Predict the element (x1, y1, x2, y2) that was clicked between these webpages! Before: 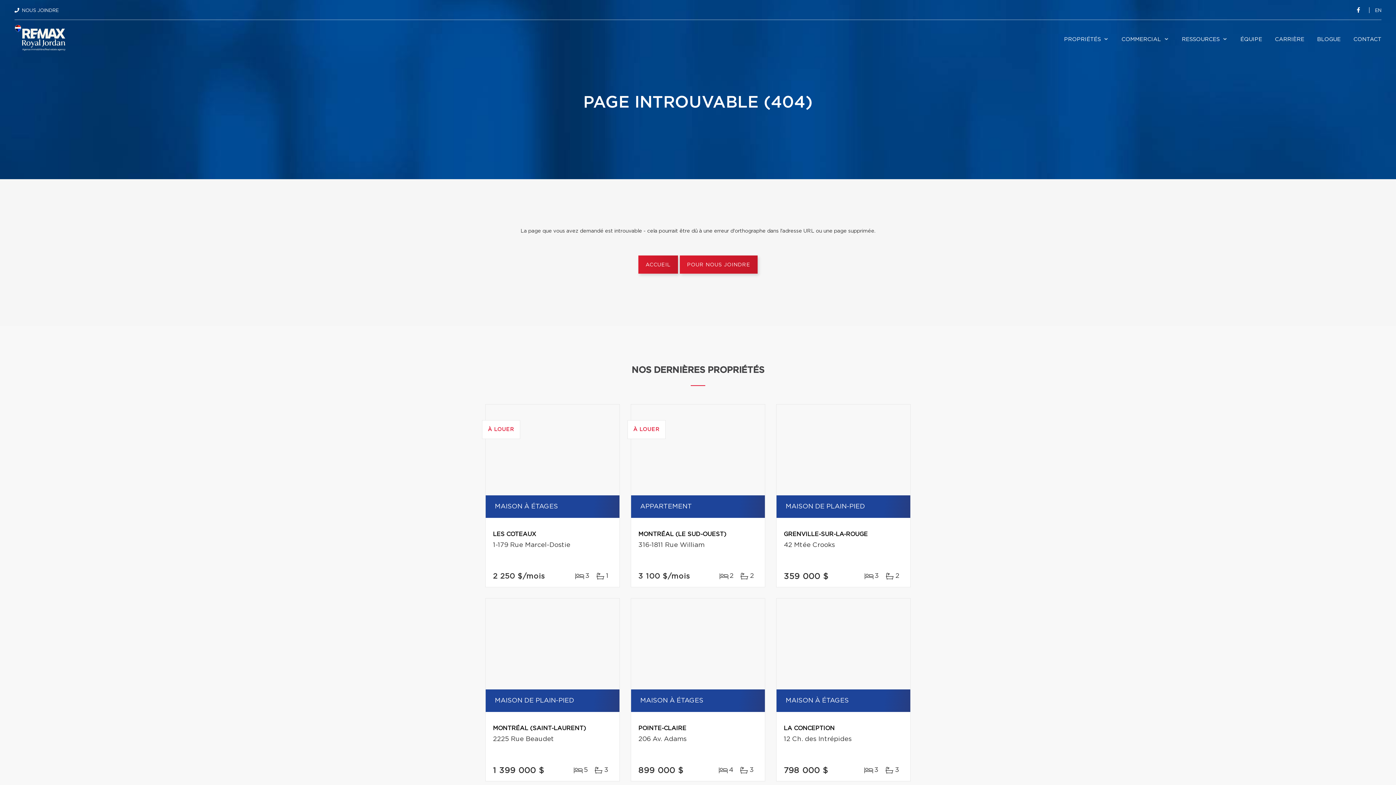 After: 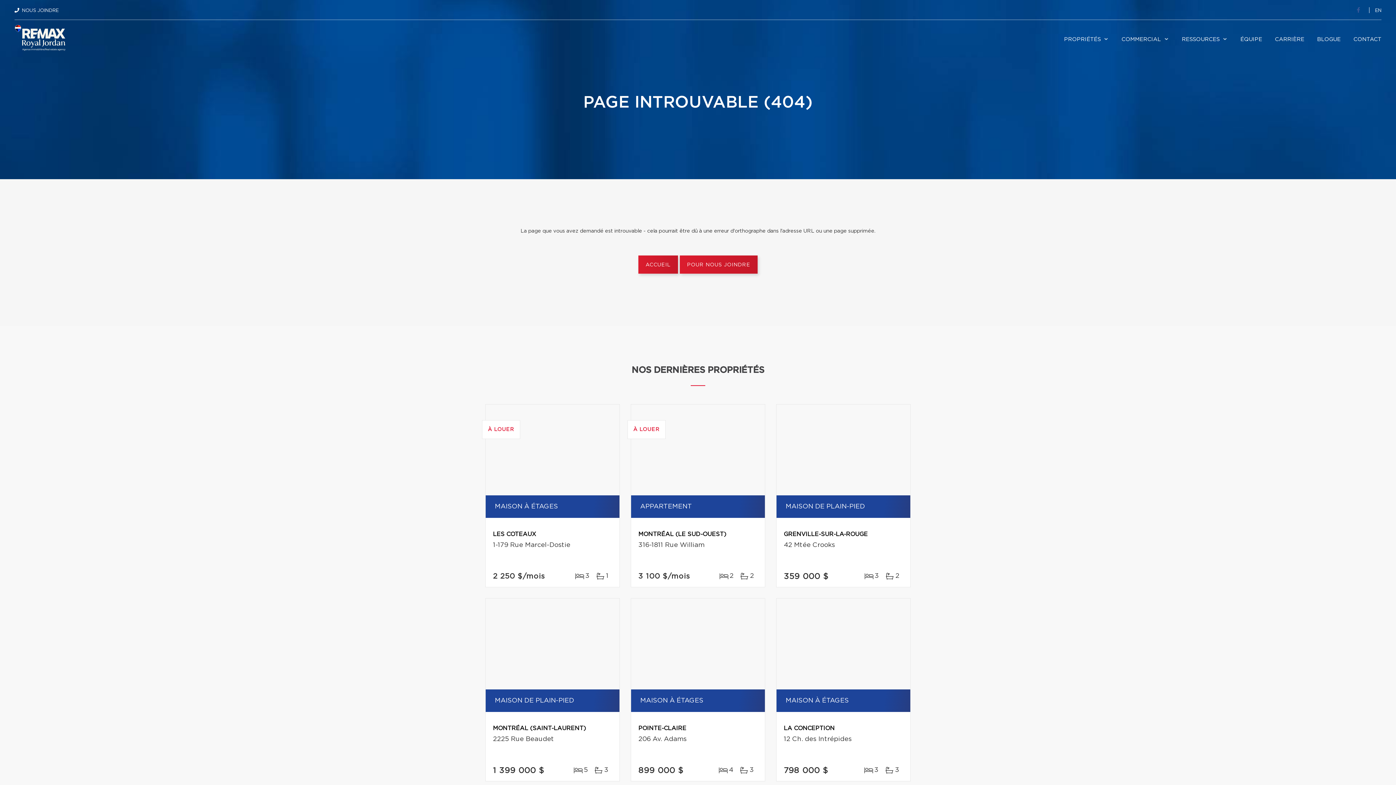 Action: bbox: (1355, 7, 1362, 13)